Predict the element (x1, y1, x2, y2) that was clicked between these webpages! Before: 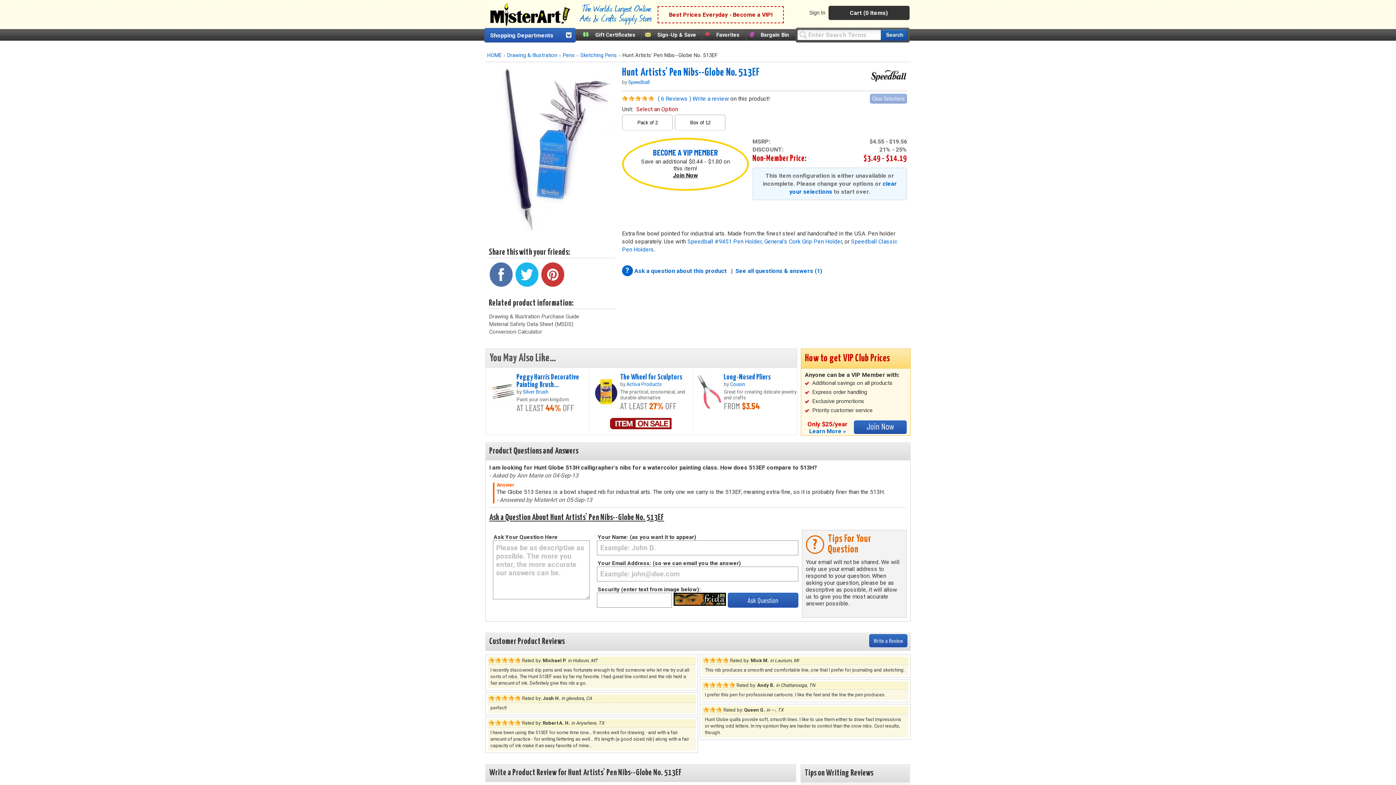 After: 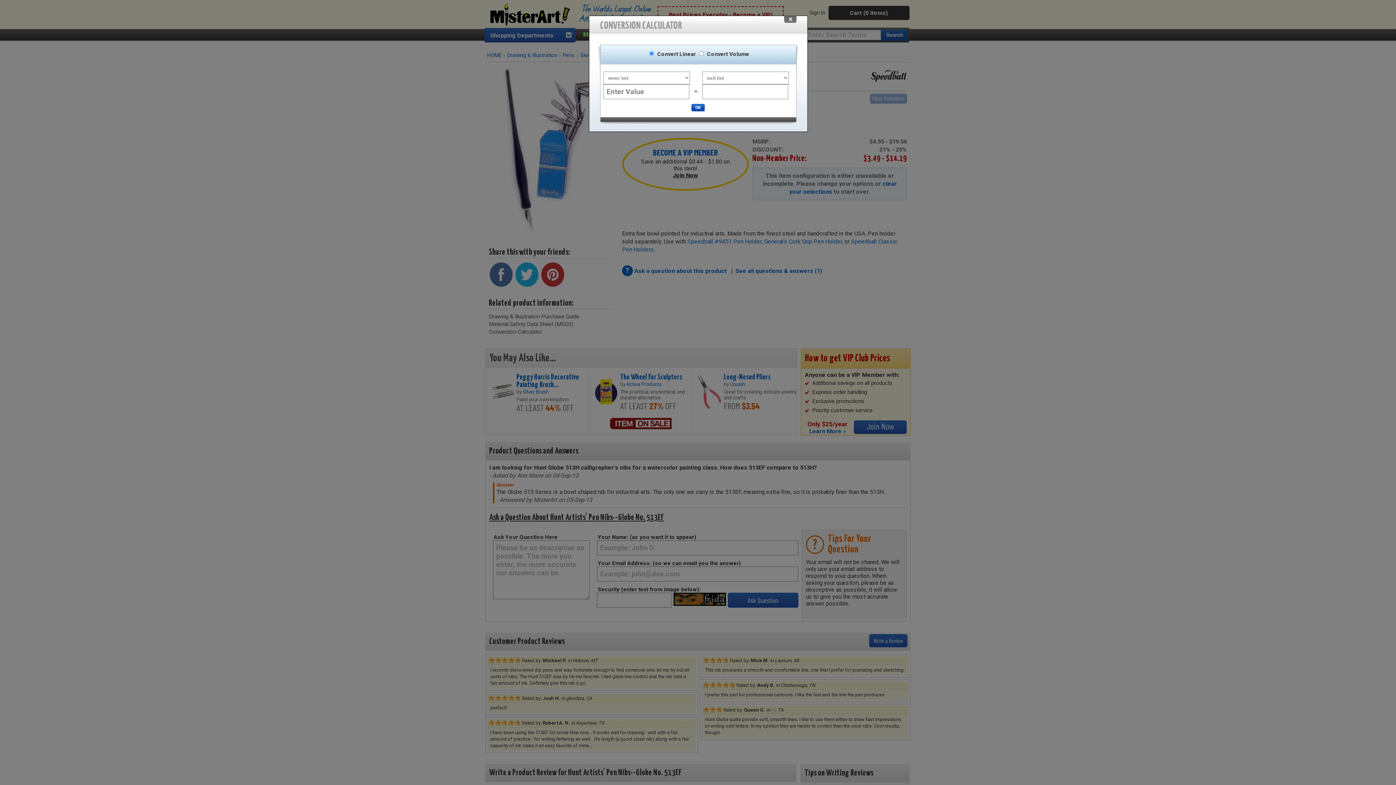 Action: bbox: (489, 328, 542, 335) label: Conversion Calculator